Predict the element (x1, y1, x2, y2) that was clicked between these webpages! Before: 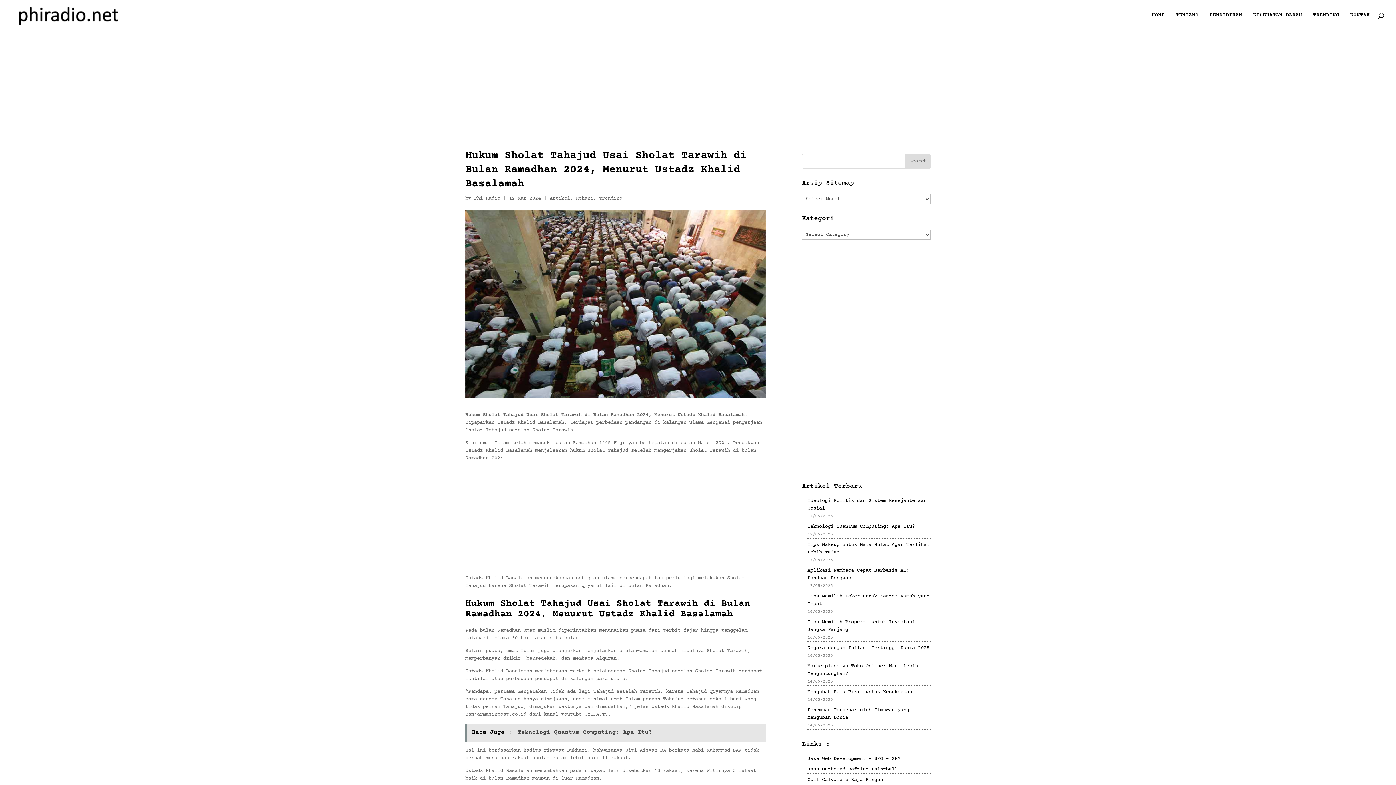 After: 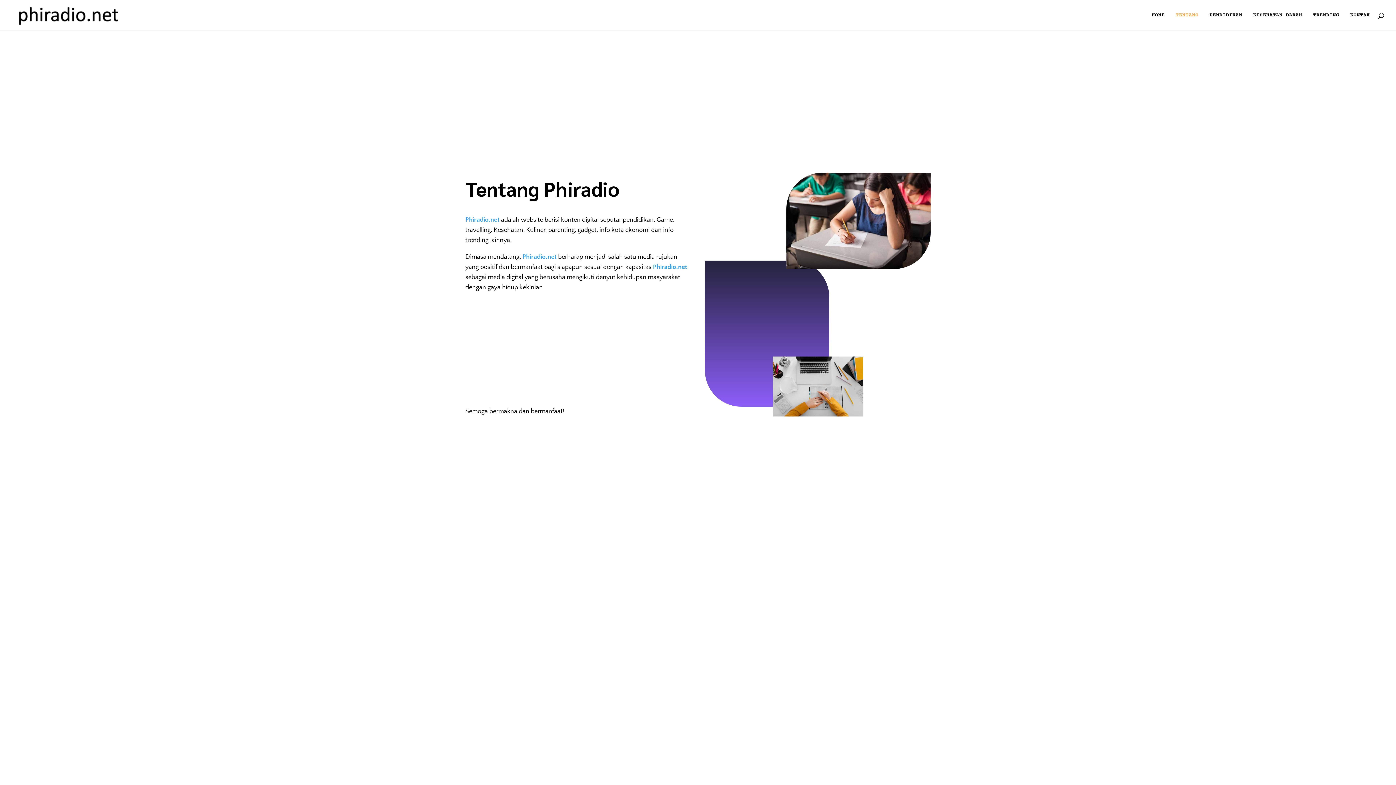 Action: label: TENTANG bbox: (1176, 12, 1198, 30)